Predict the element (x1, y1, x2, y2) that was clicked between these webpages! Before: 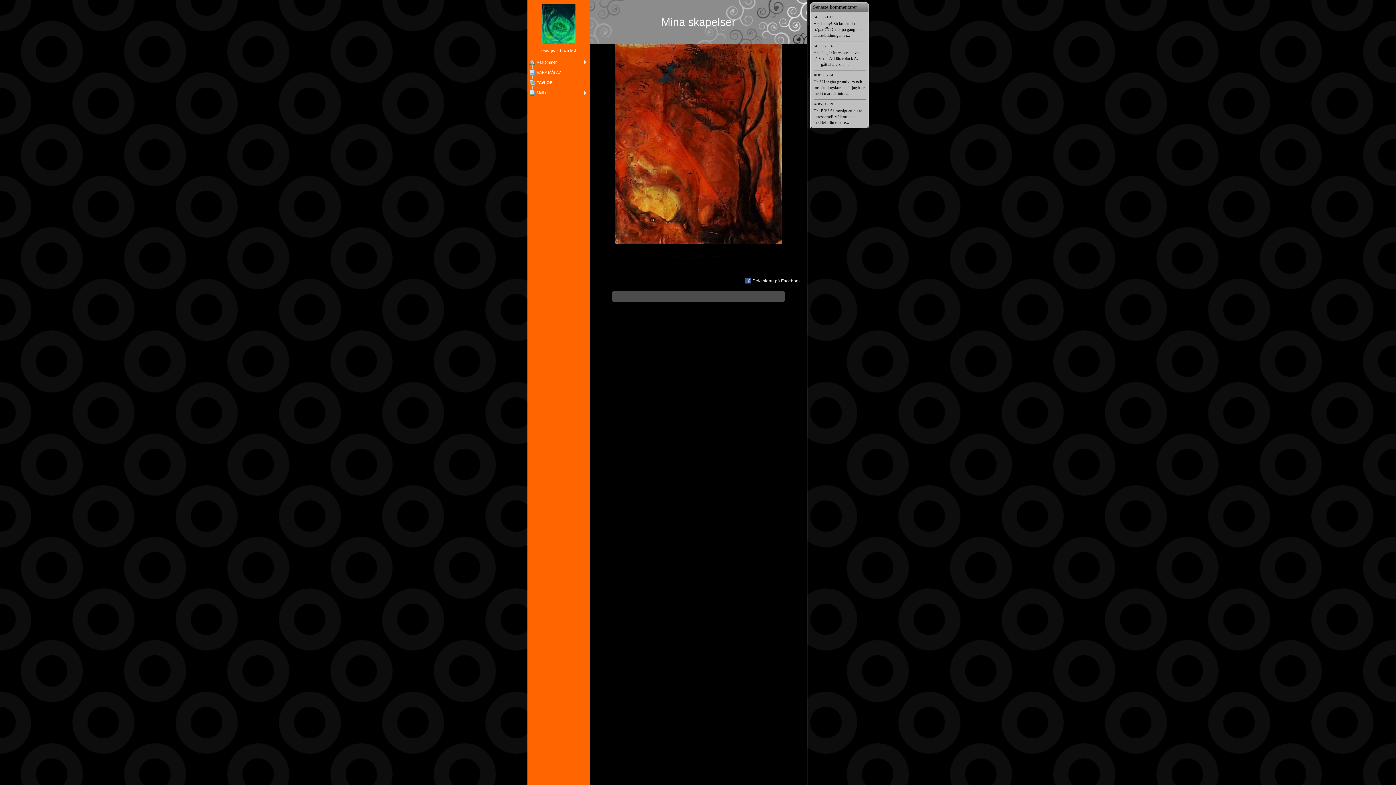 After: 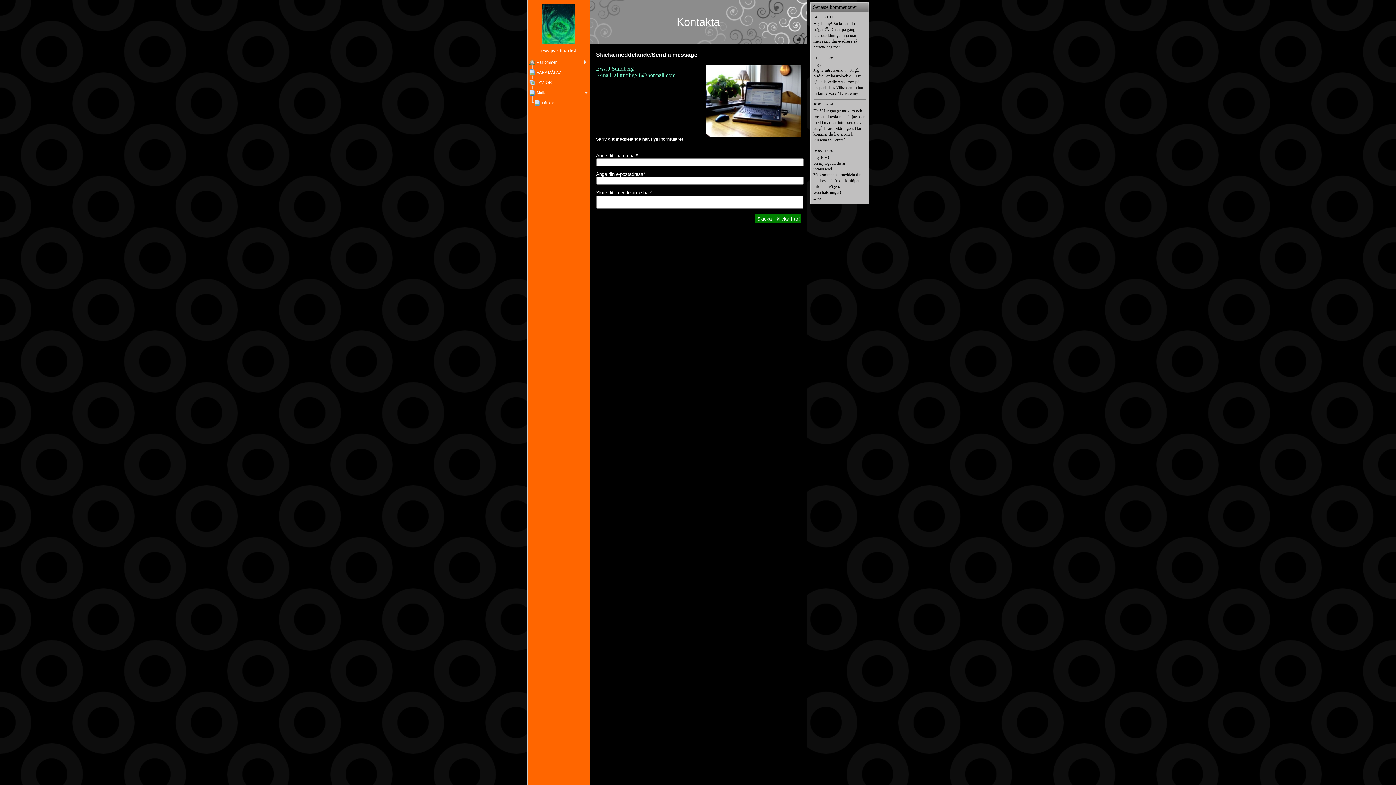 Action: label: Maila bbox: (528, 87, 589, 97)